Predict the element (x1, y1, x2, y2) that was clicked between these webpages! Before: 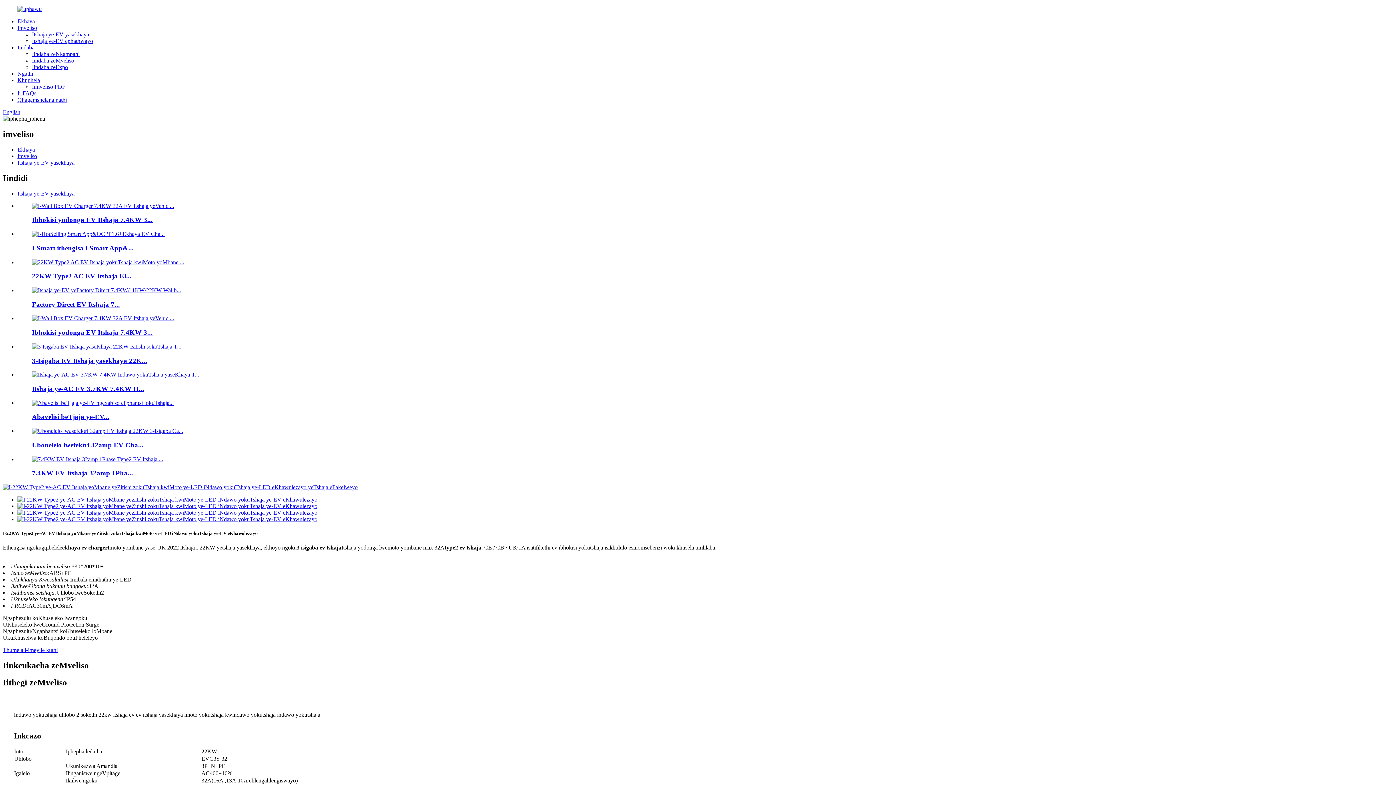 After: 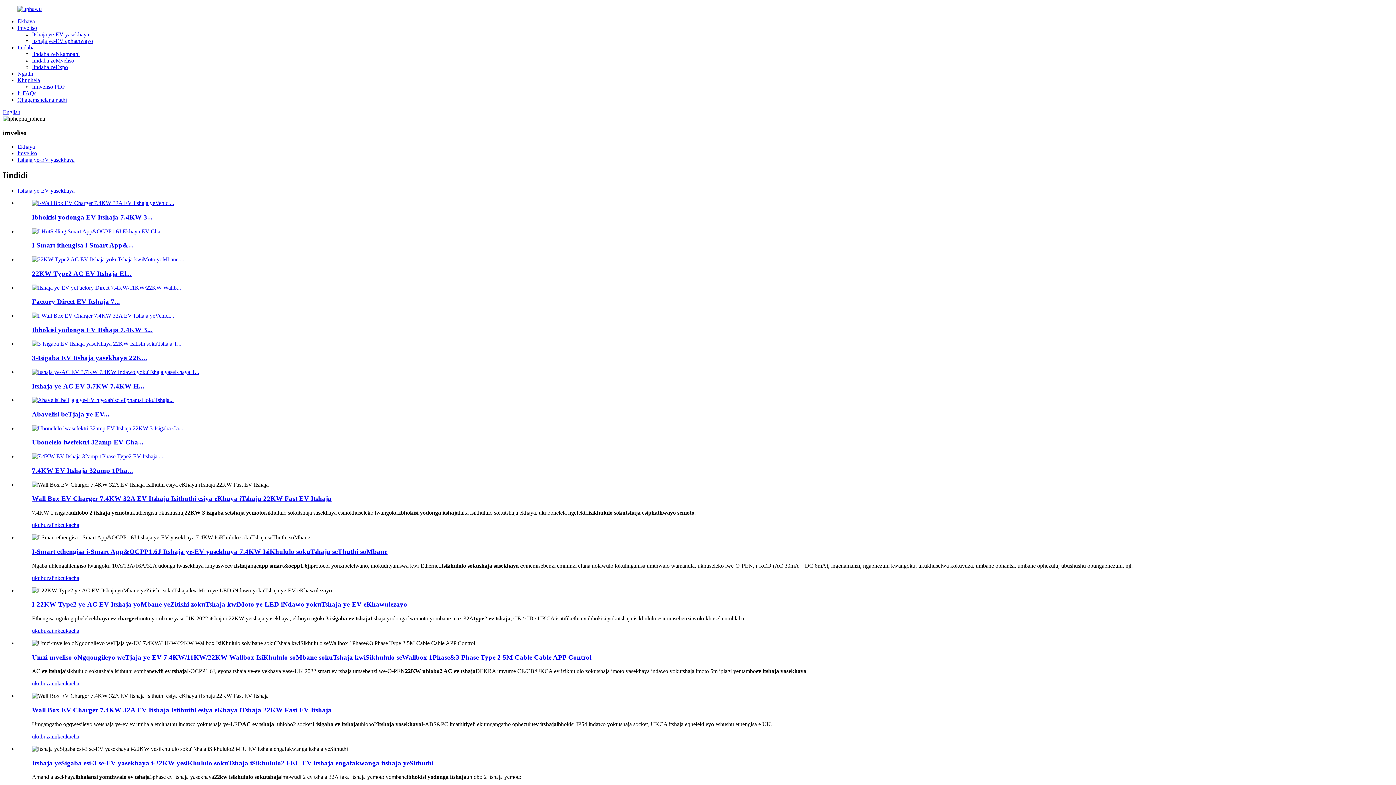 Action: bbox: (17, 159, 74, 165) label: Itshaja ye-EV yasekhaya